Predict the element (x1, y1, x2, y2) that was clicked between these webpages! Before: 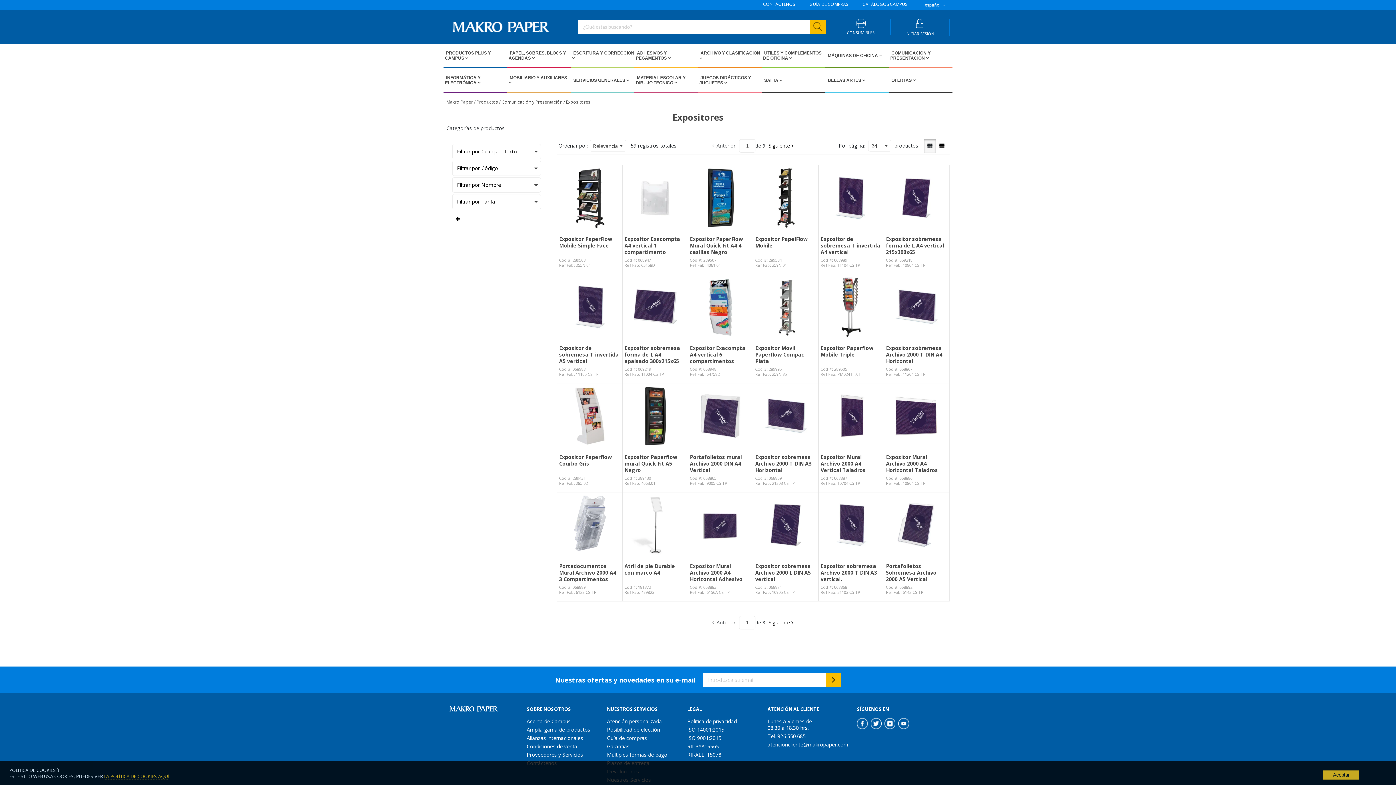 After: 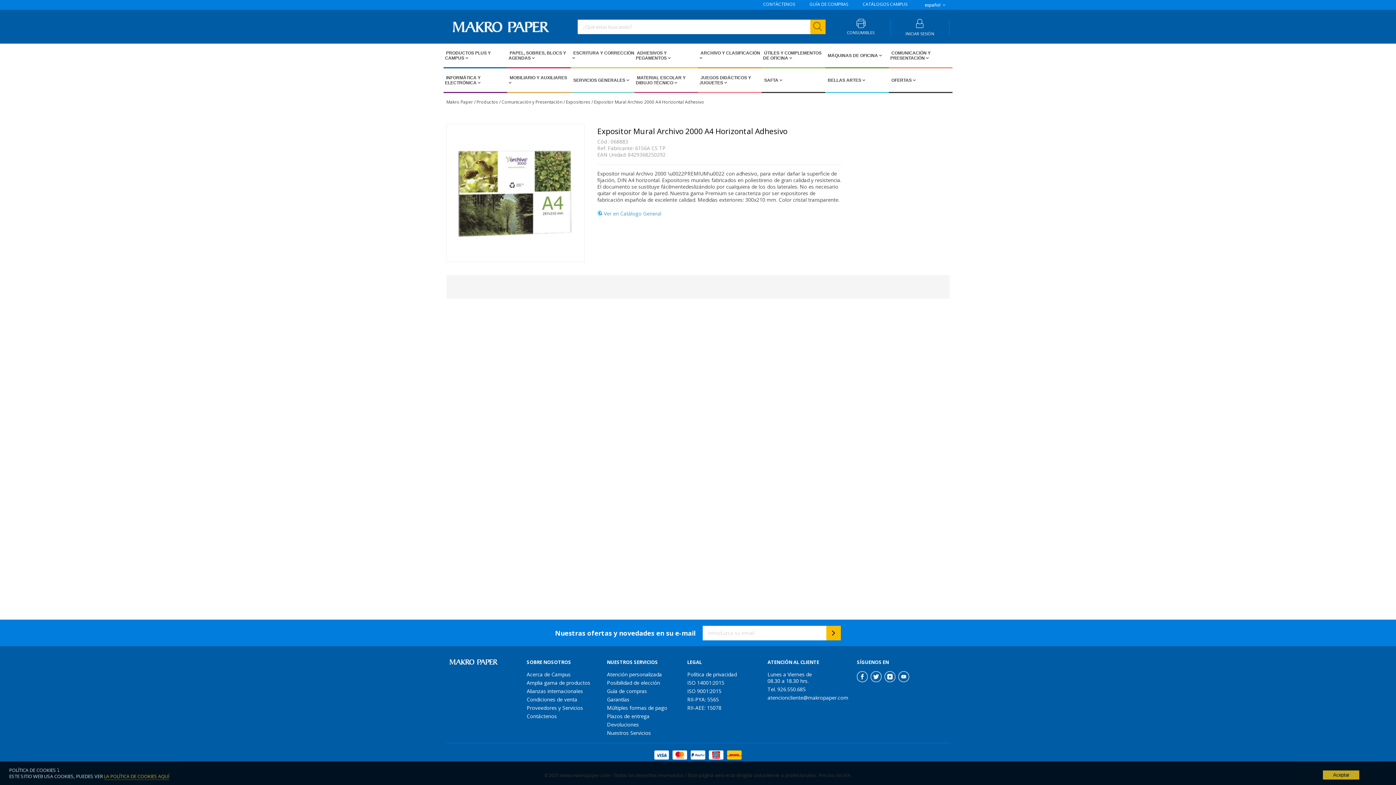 Action: bbox: (690, 494, 751, 556) label: View Details of the Expositor Mural Archivo 2000 A4 Horizontal Adhesivo